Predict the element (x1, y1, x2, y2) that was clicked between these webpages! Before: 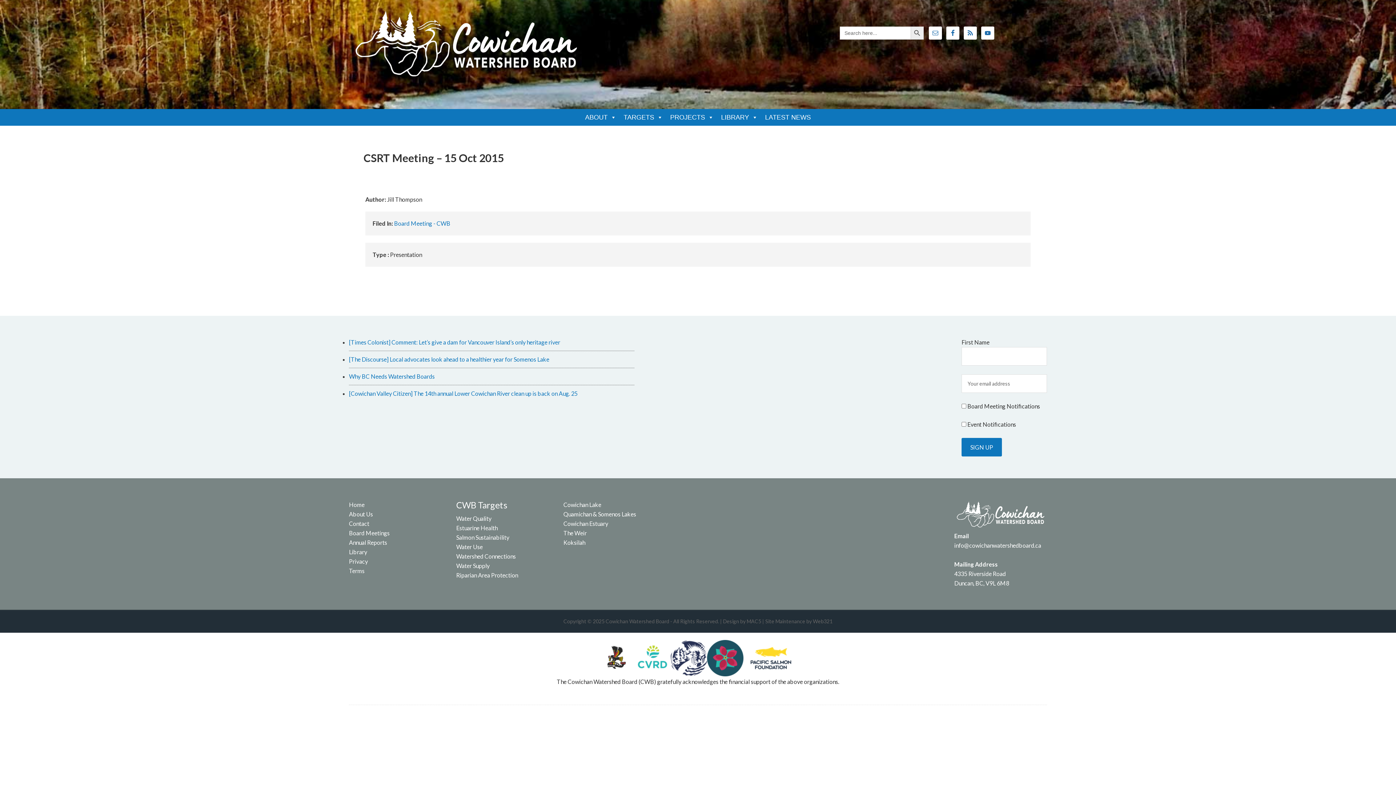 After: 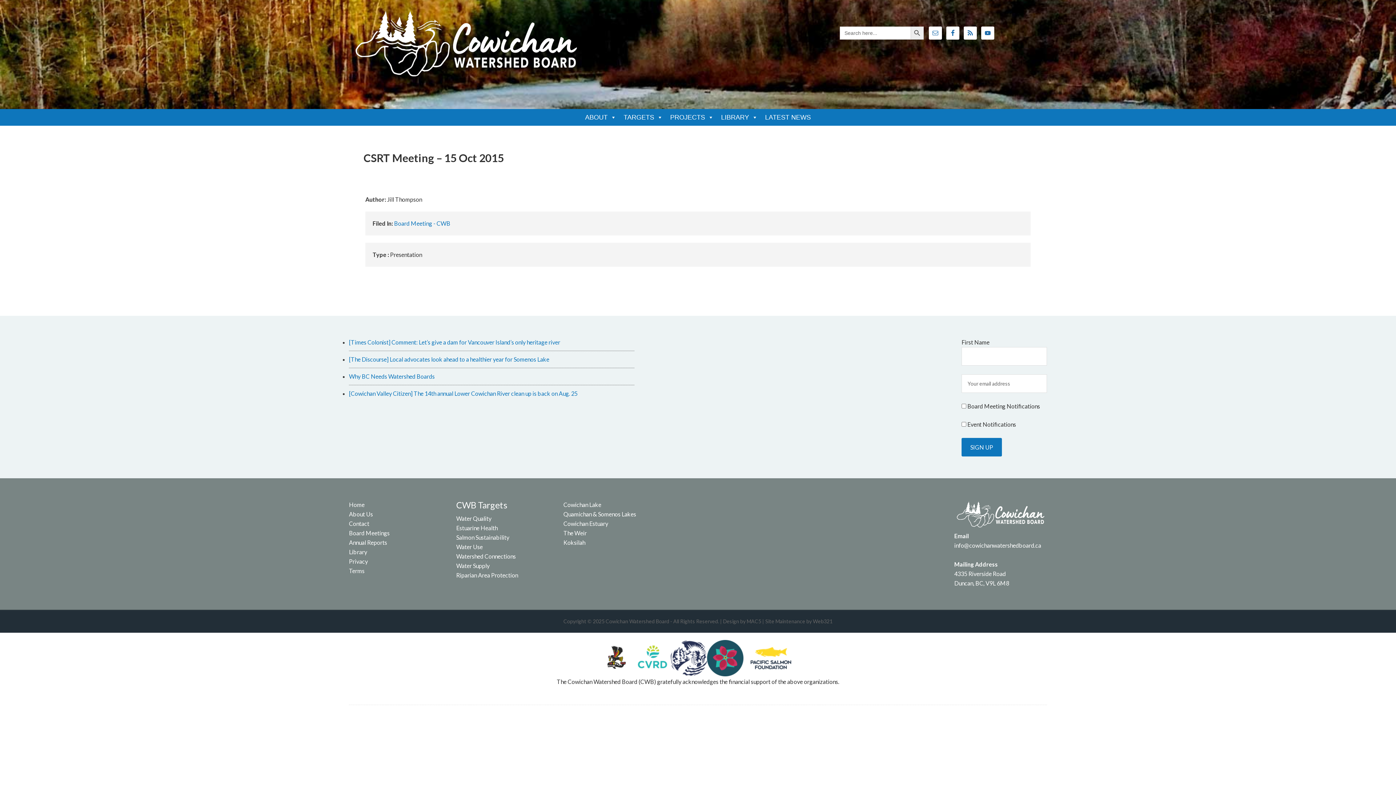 Action: bbox: (670, 640, 707, 677)